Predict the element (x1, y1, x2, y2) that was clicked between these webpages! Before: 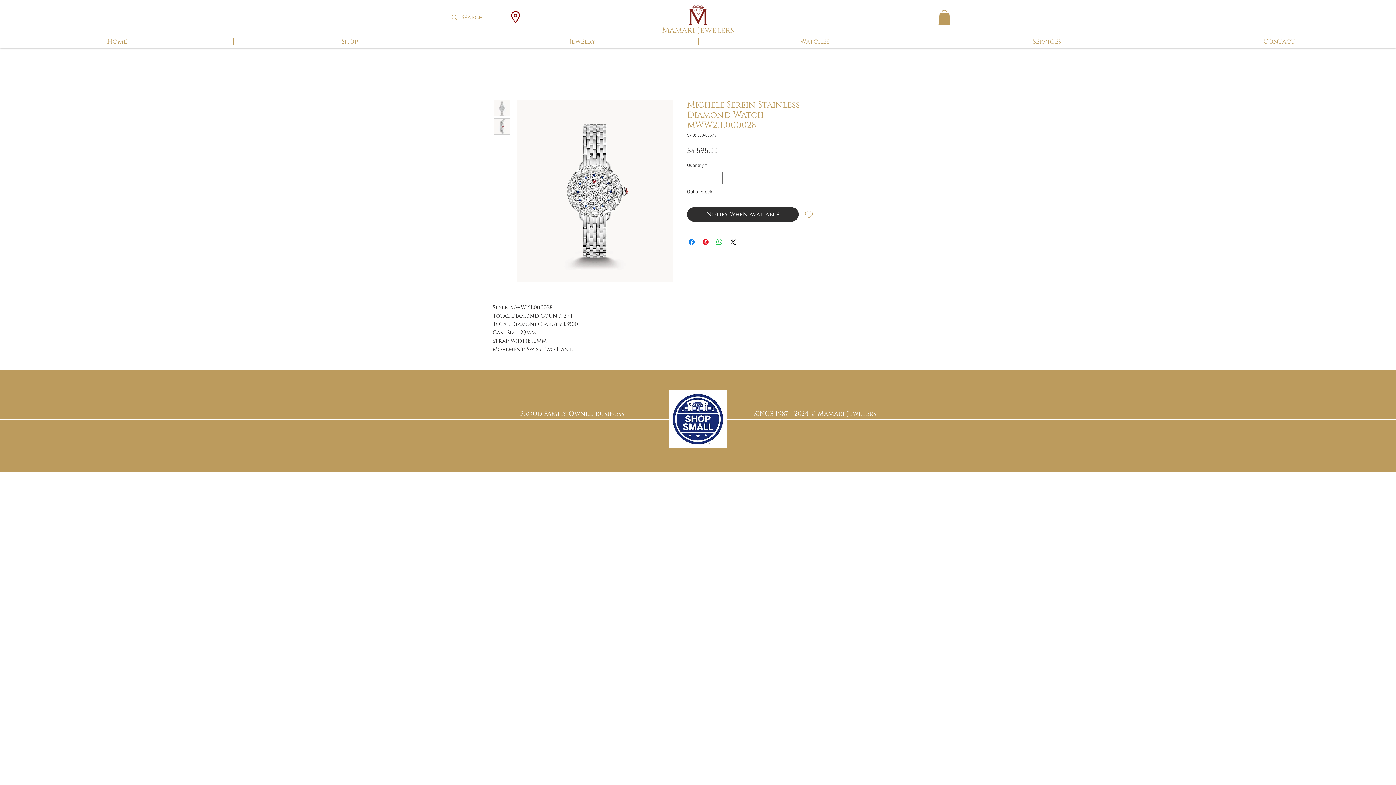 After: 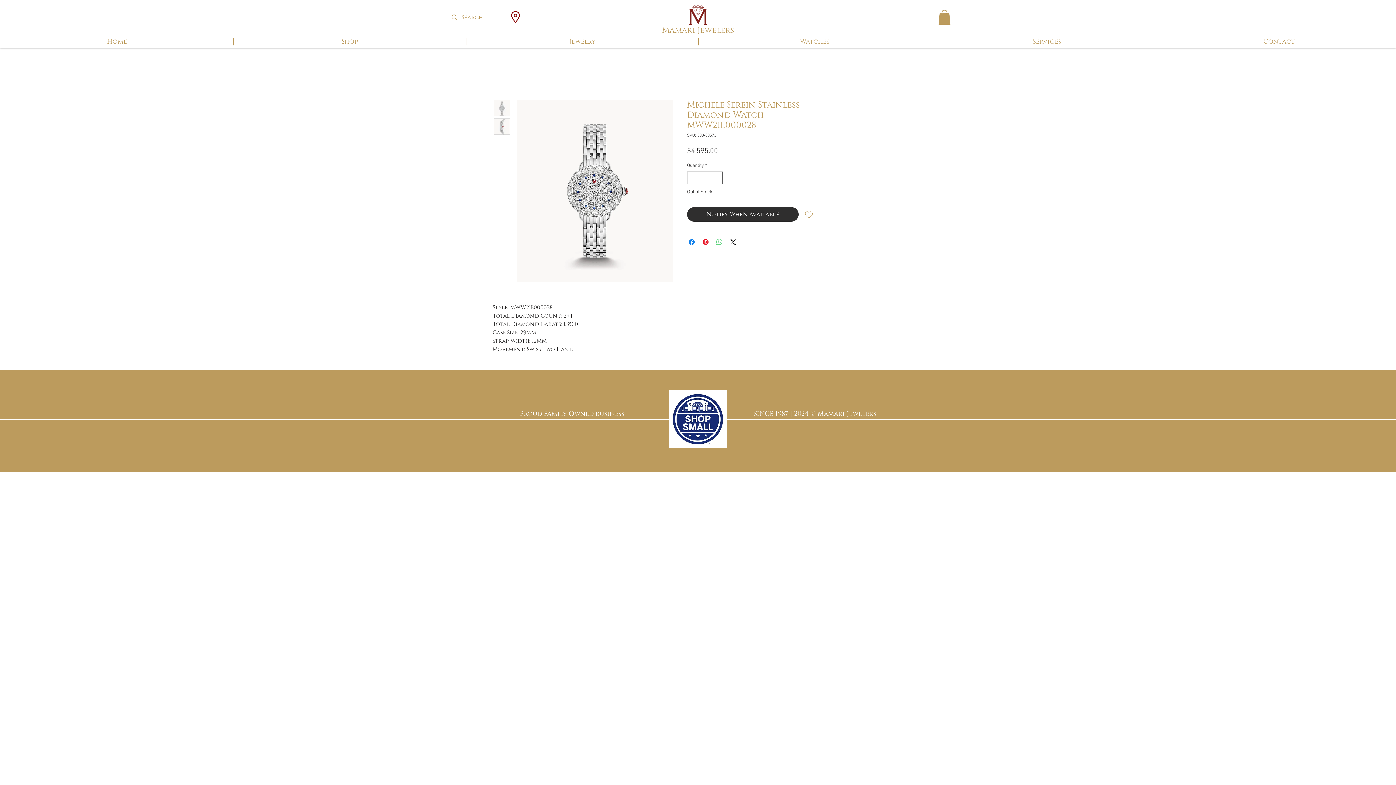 Action: bbox: (715, 237, 724, 246) label: Share on WhatsApp